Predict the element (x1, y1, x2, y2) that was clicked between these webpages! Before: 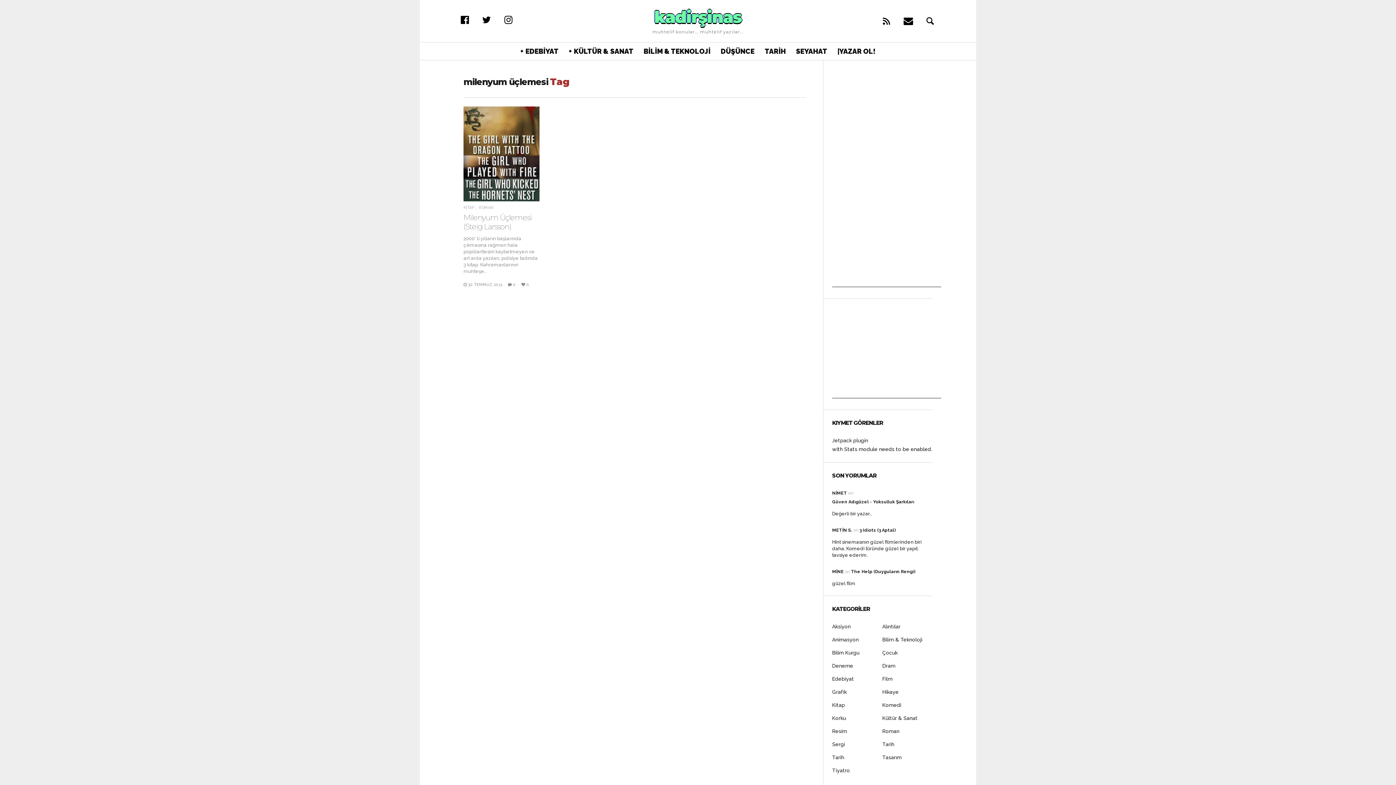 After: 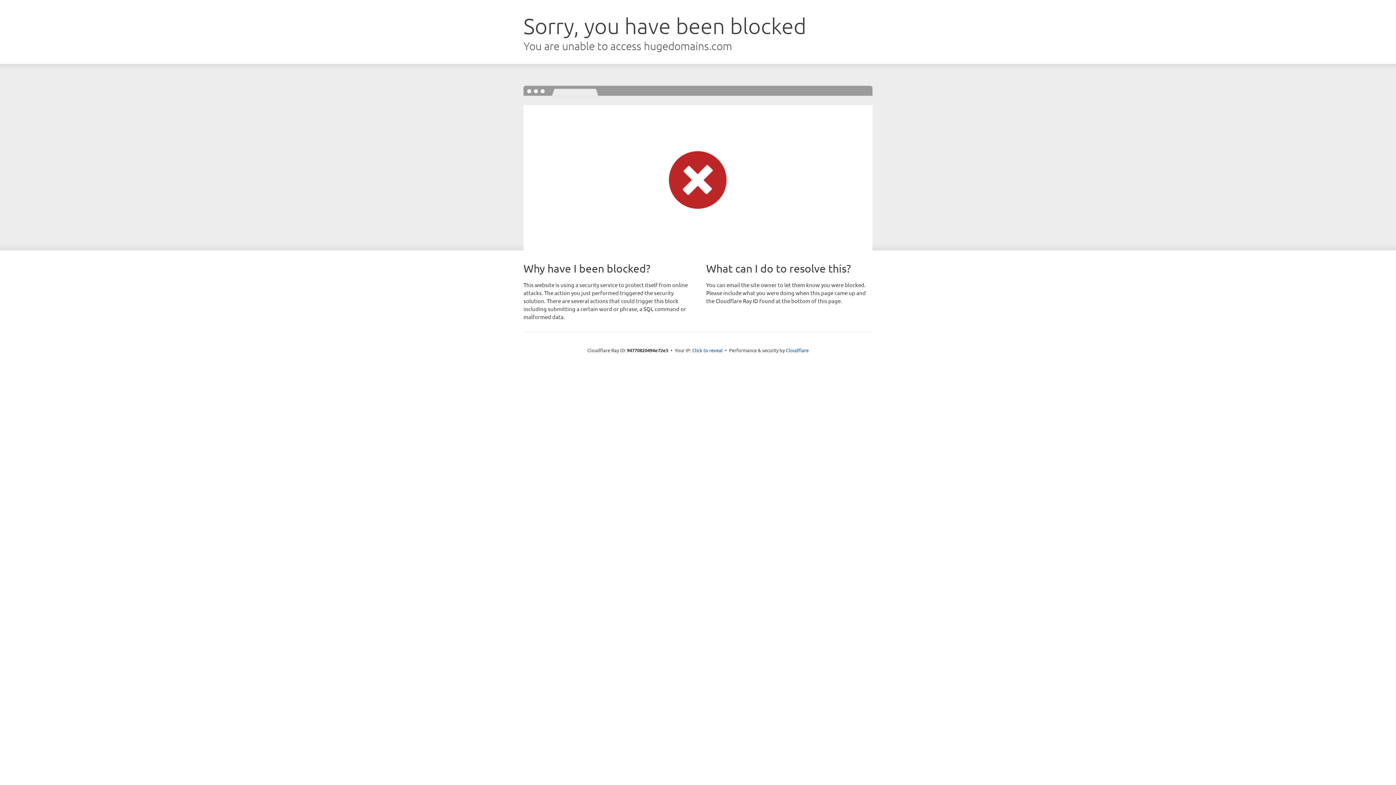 Action: bbox: (851, 569, 915, 574) label: The Help (Duyguların Rengi)